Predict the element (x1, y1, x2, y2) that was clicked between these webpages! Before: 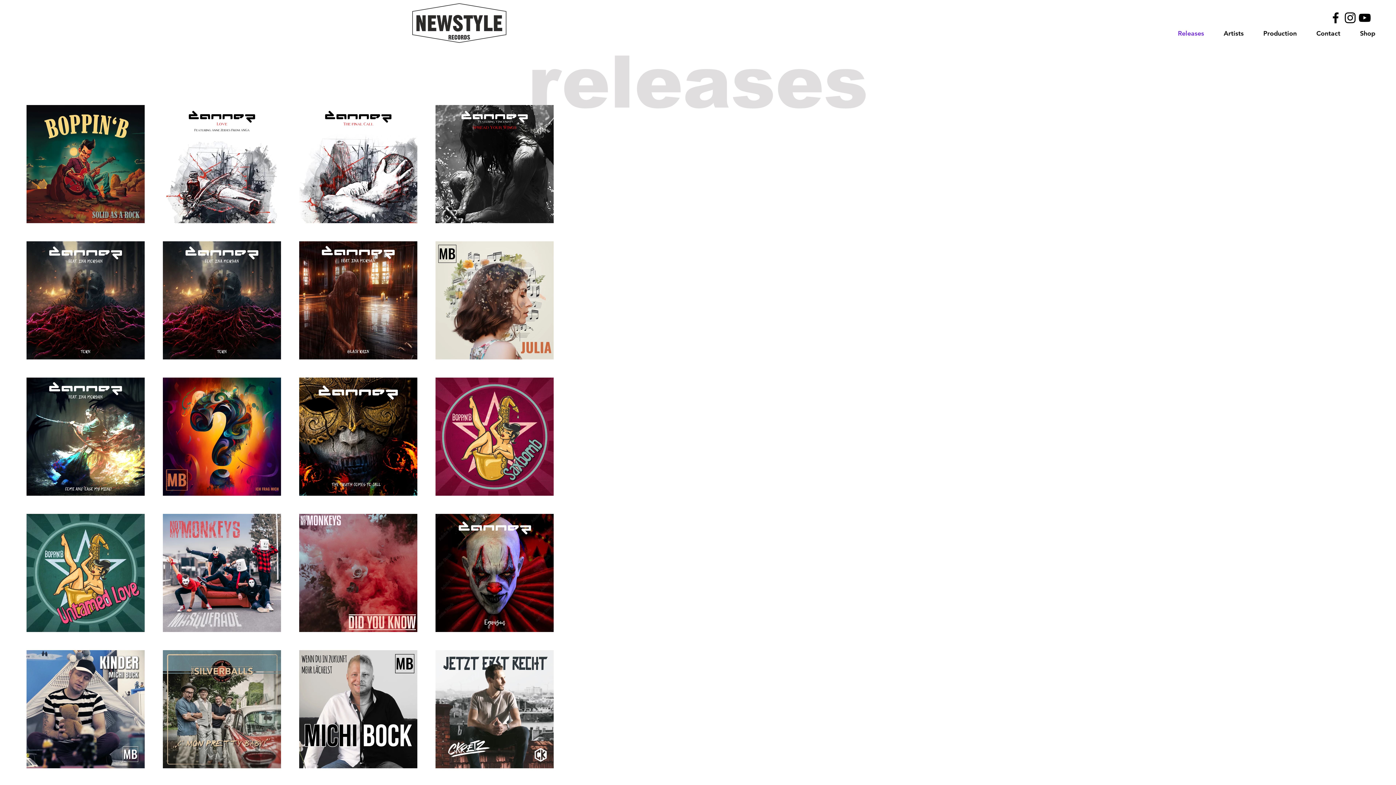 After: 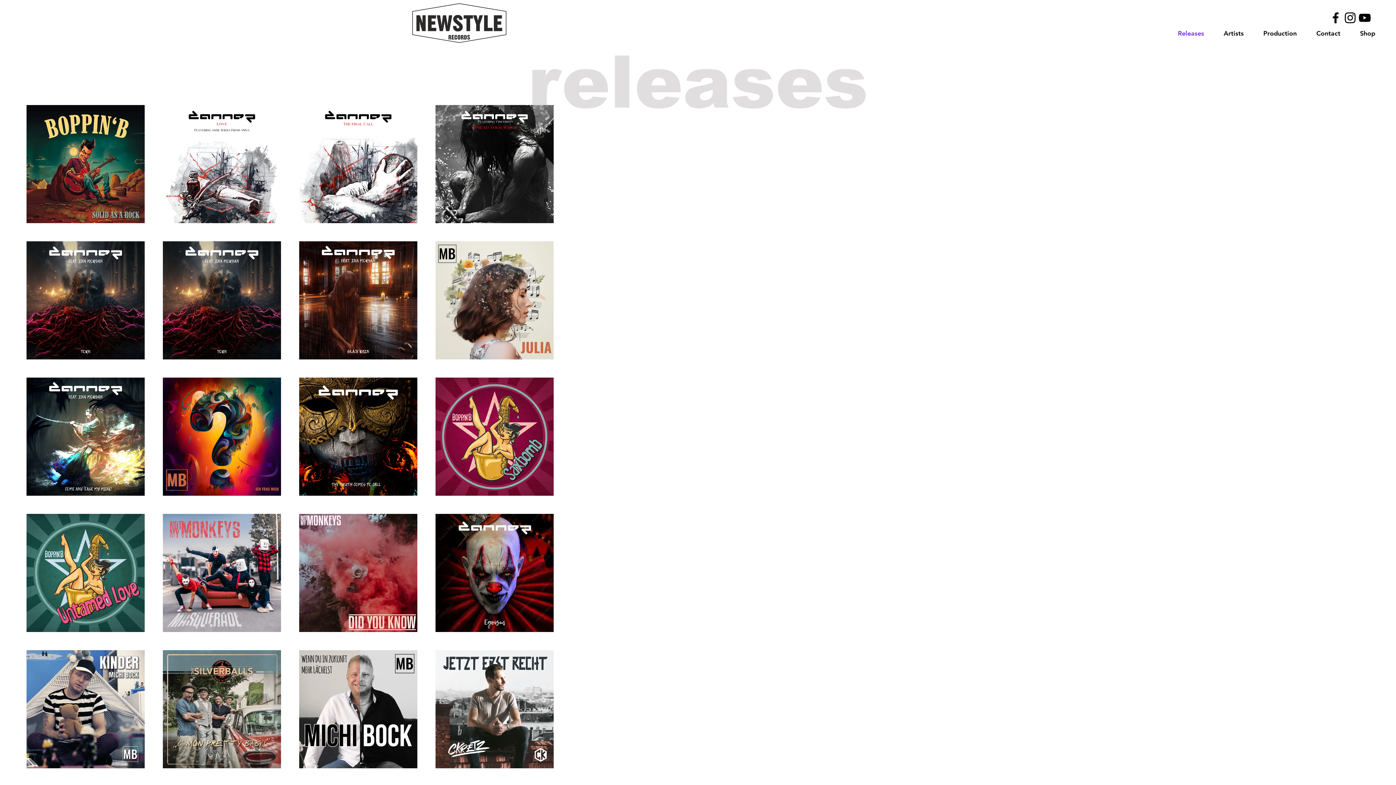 Action: bbox: (1357, 10, 1372, 25) label: Black YouTube Icon